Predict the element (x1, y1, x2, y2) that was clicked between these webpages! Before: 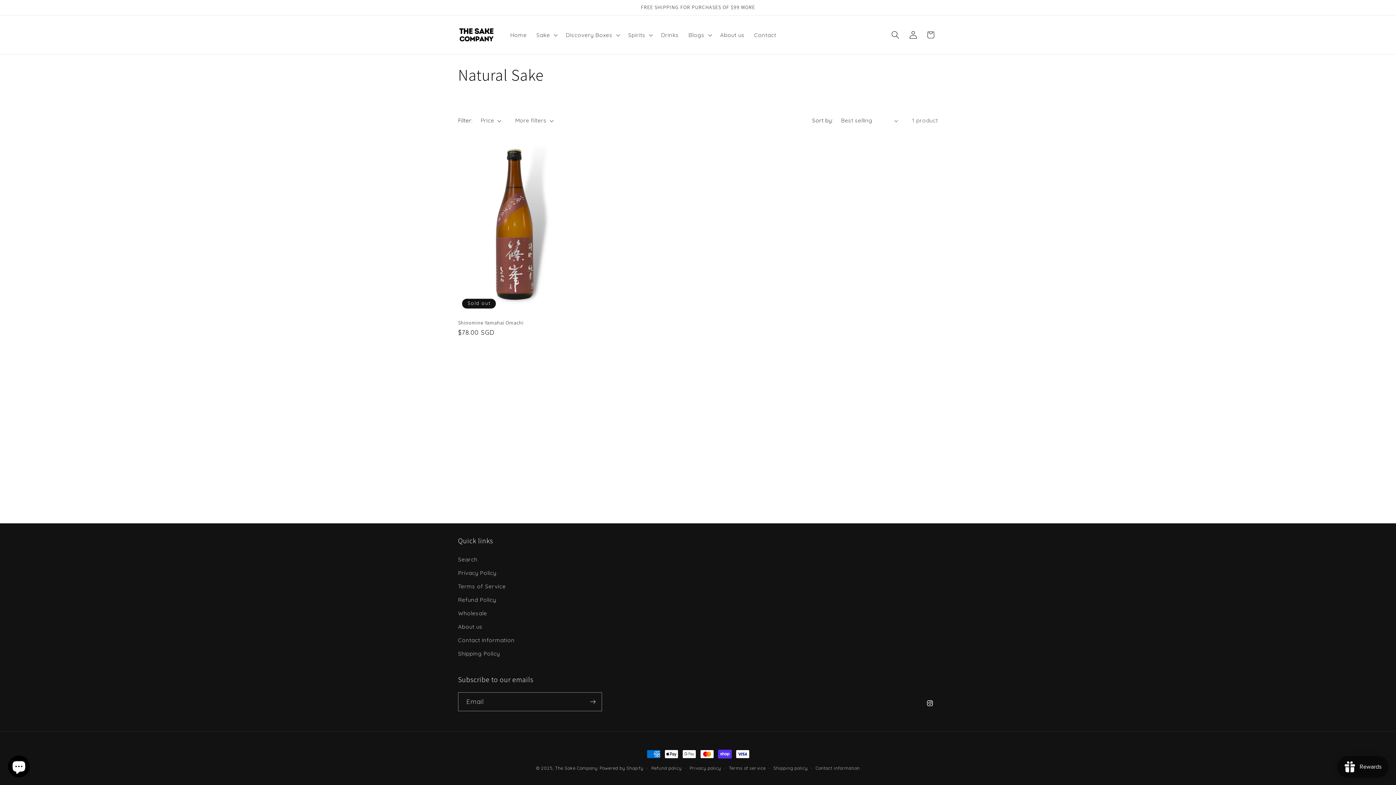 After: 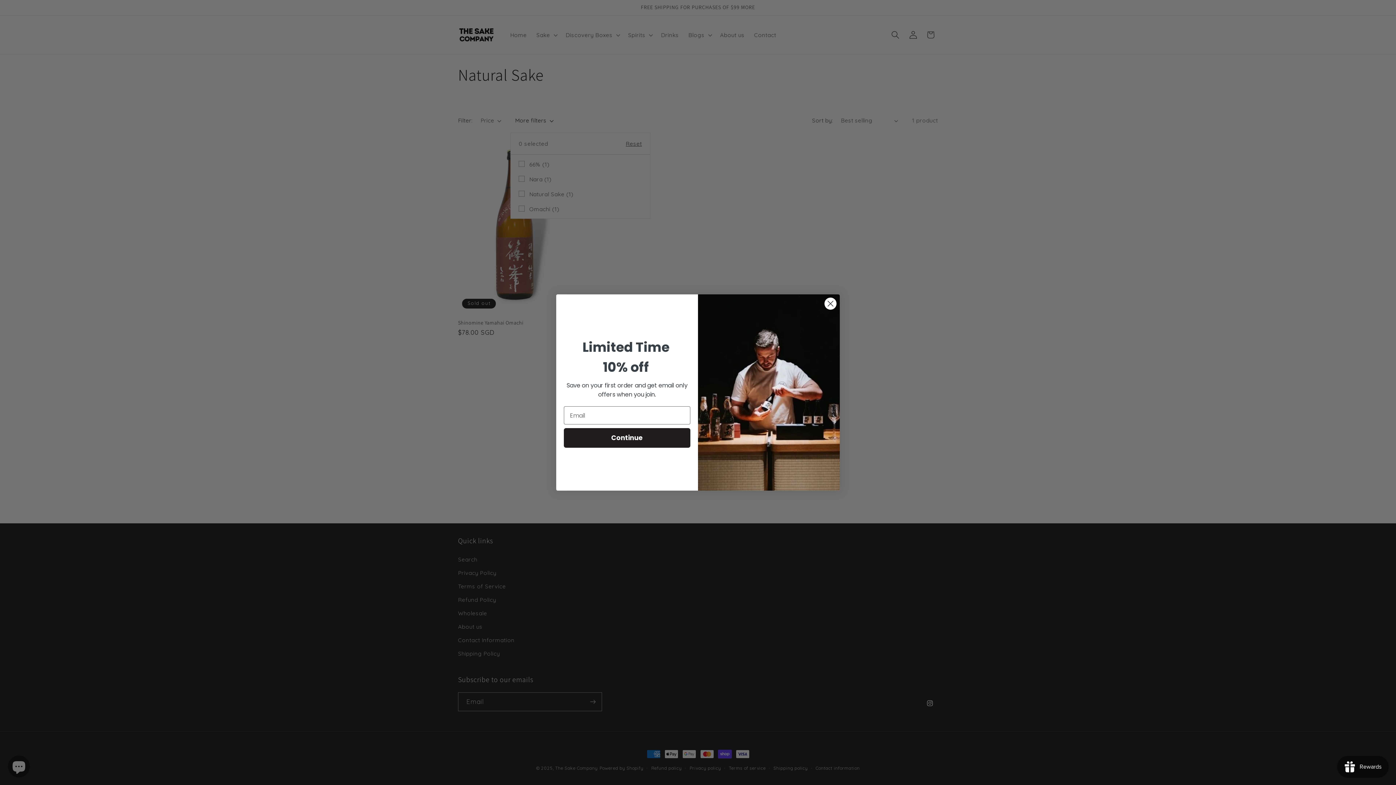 Action: bbox: (515, 116, 553, 124) label: More filters (0 selected)